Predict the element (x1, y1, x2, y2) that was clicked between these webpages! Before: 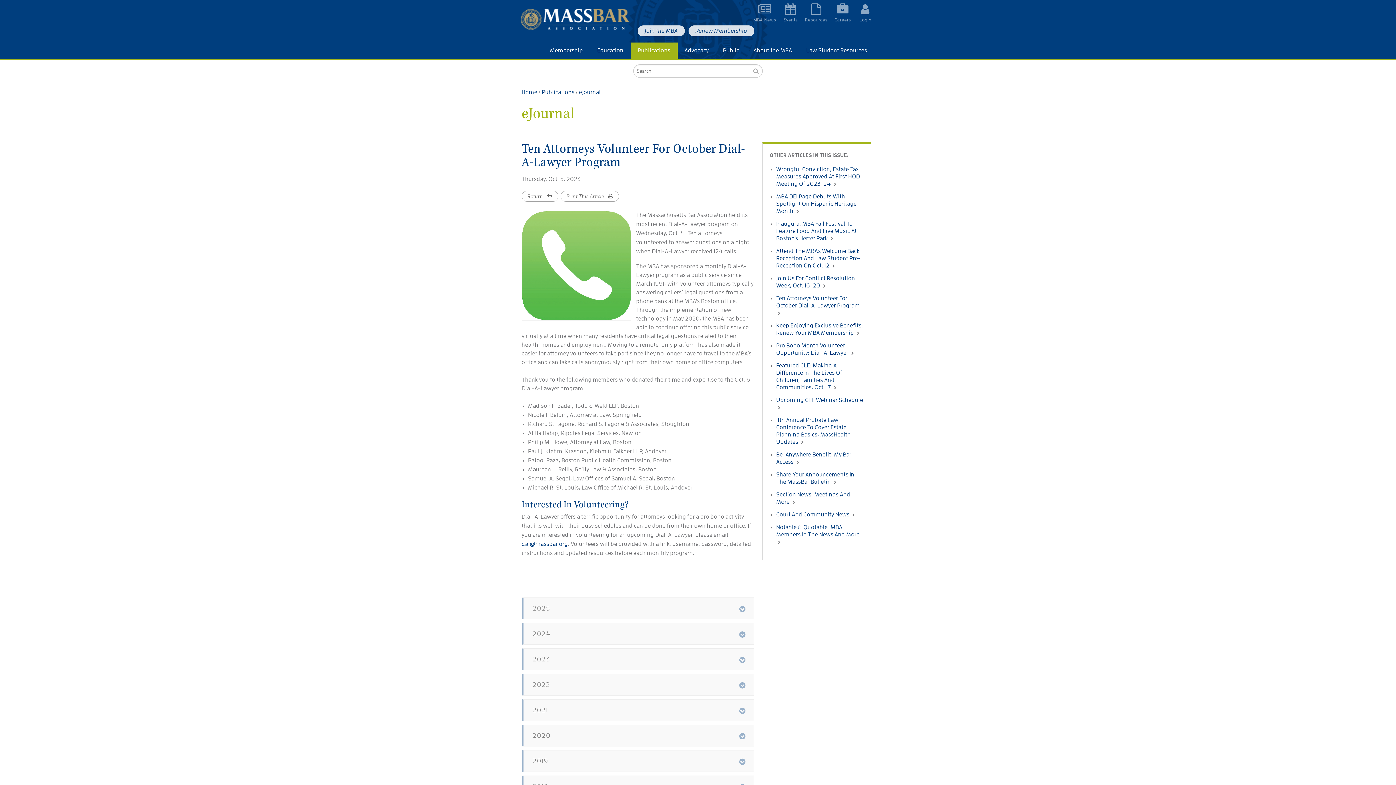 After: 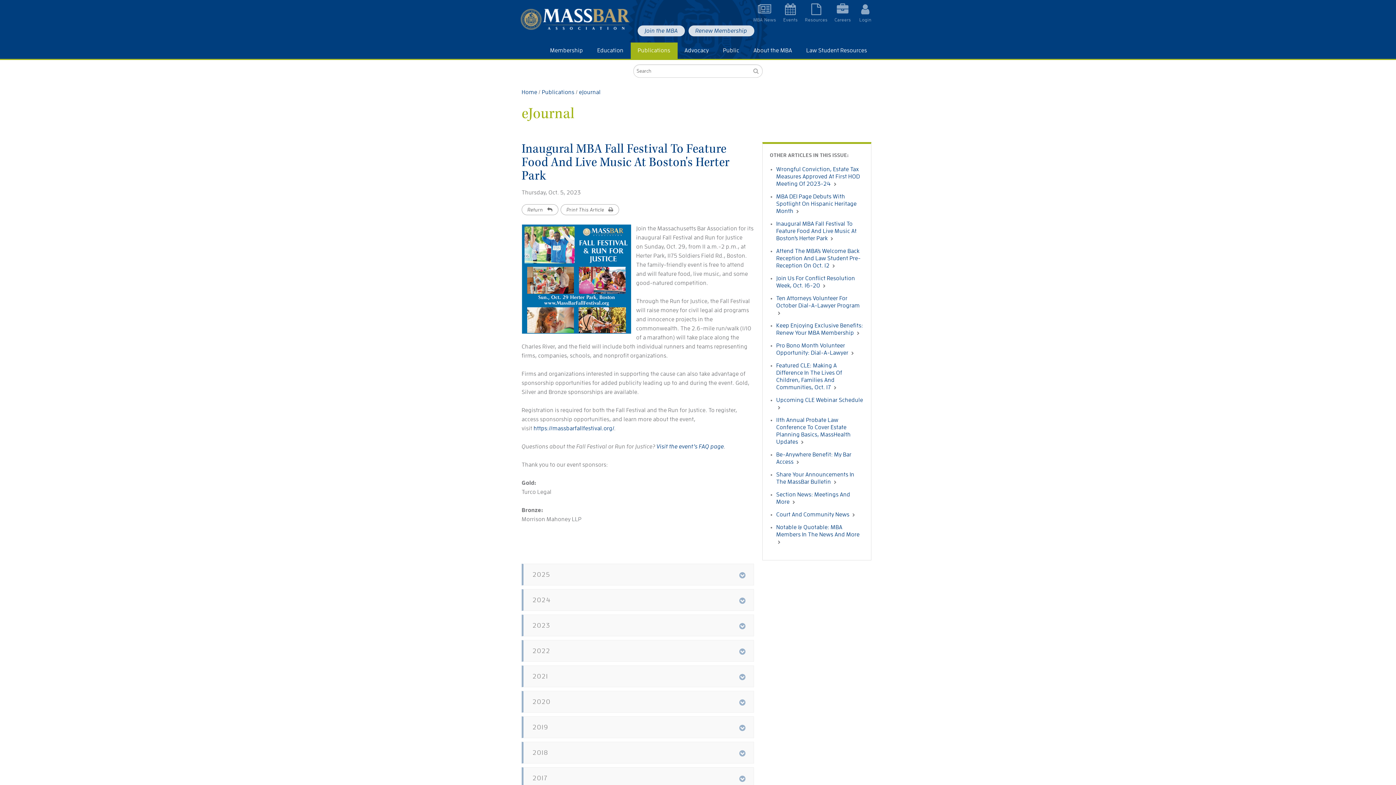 Action: bbox: (776, 221, 856, 241) label: Inaugural MBA Fall Festival To Feature Food And Live Music At Boston's Herter Park